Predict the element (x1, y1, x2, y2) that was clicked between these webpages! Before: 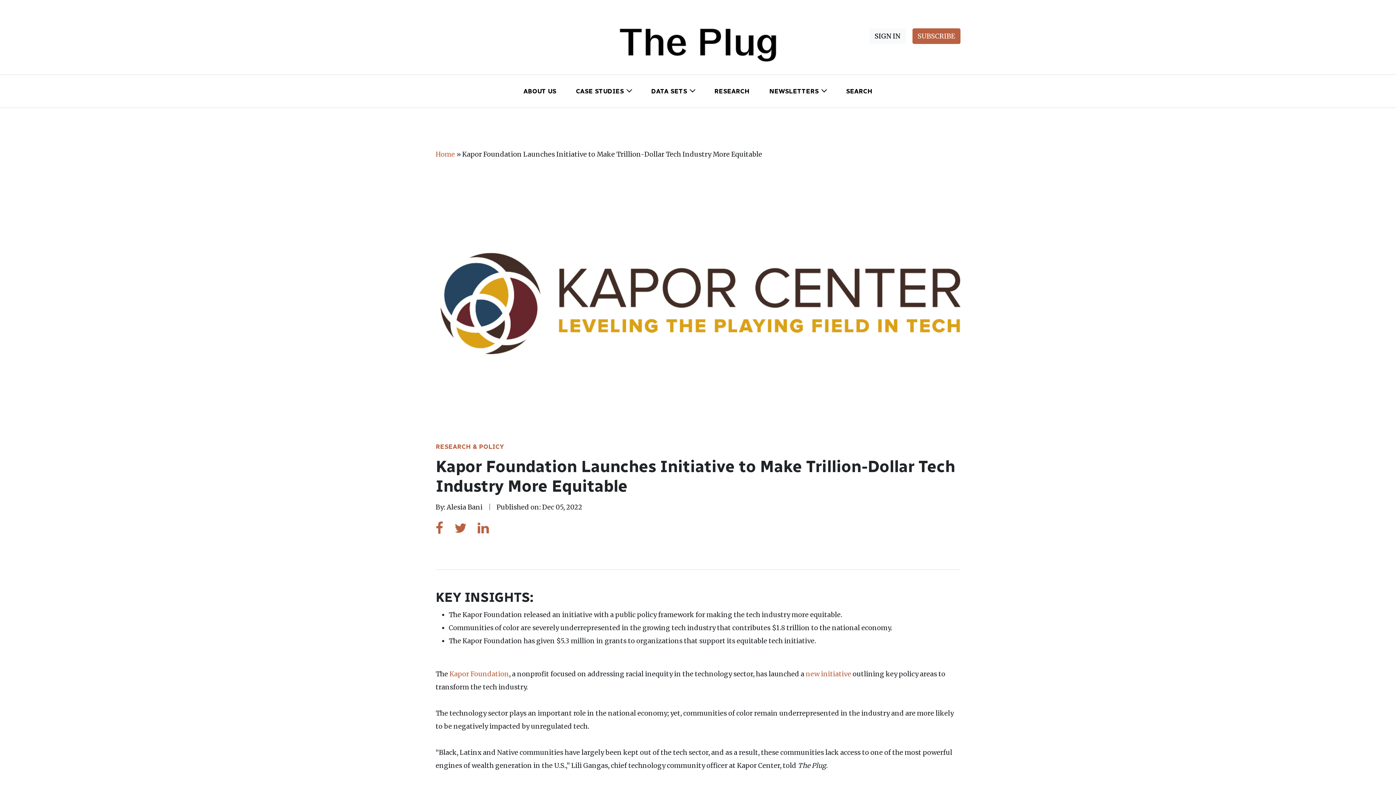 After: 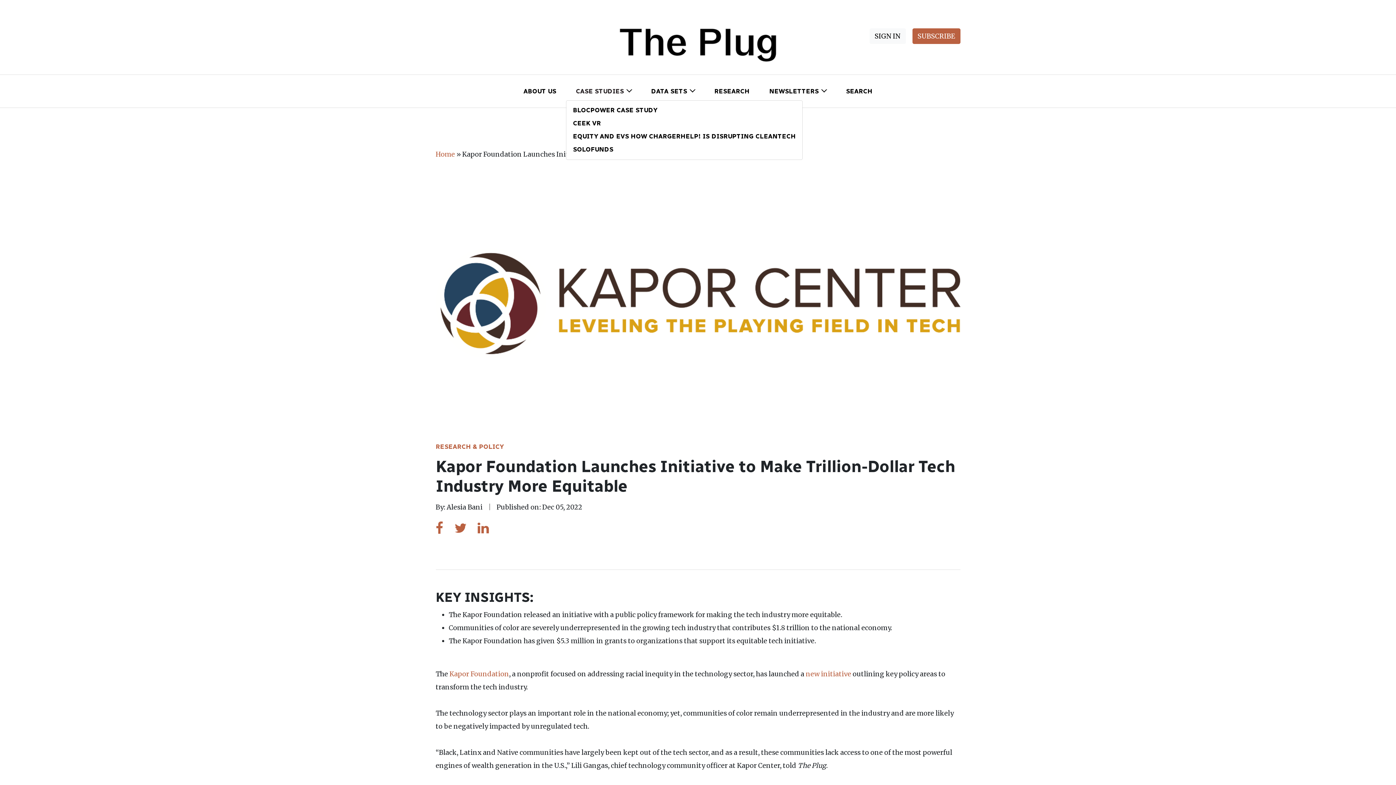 Action: bbox: (572, 83, 634, 99) label: CASE STUDIES